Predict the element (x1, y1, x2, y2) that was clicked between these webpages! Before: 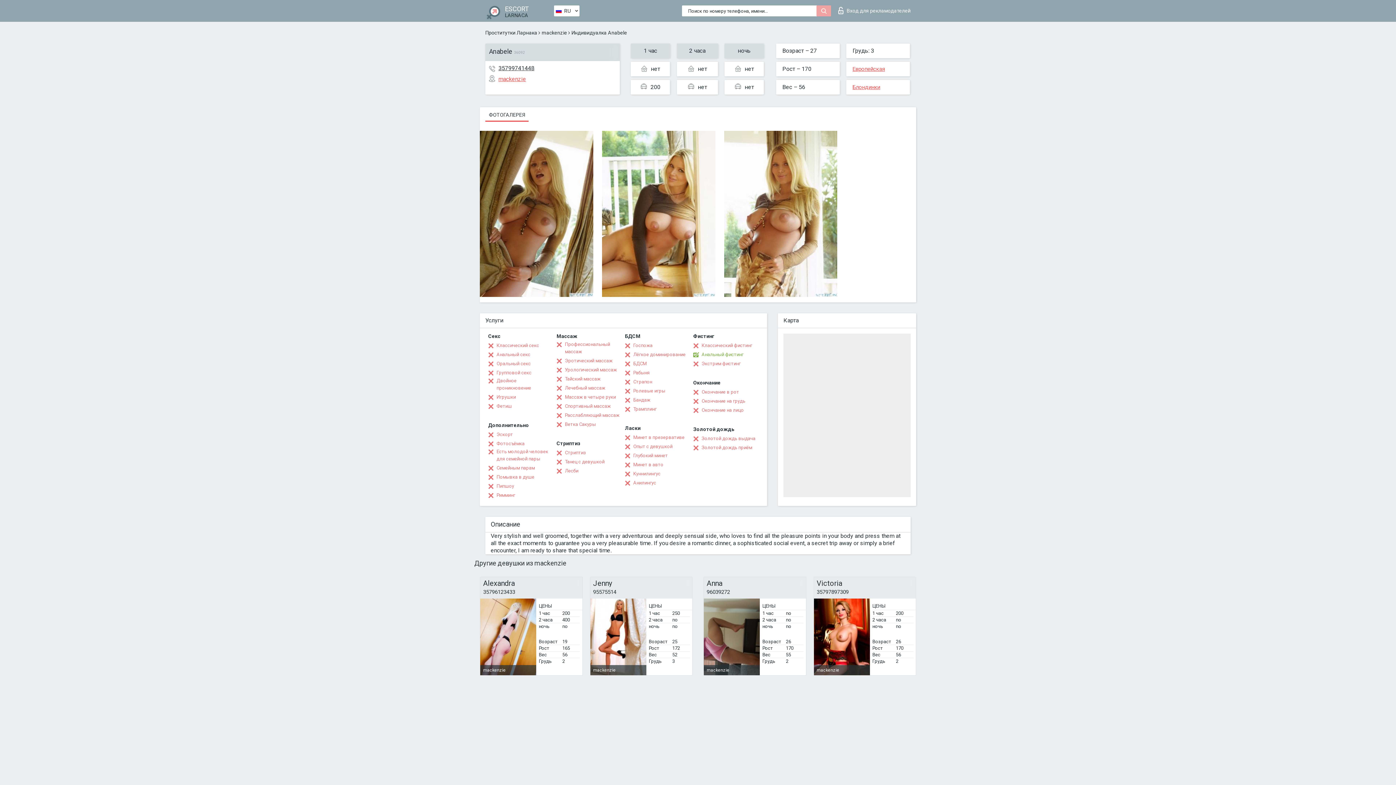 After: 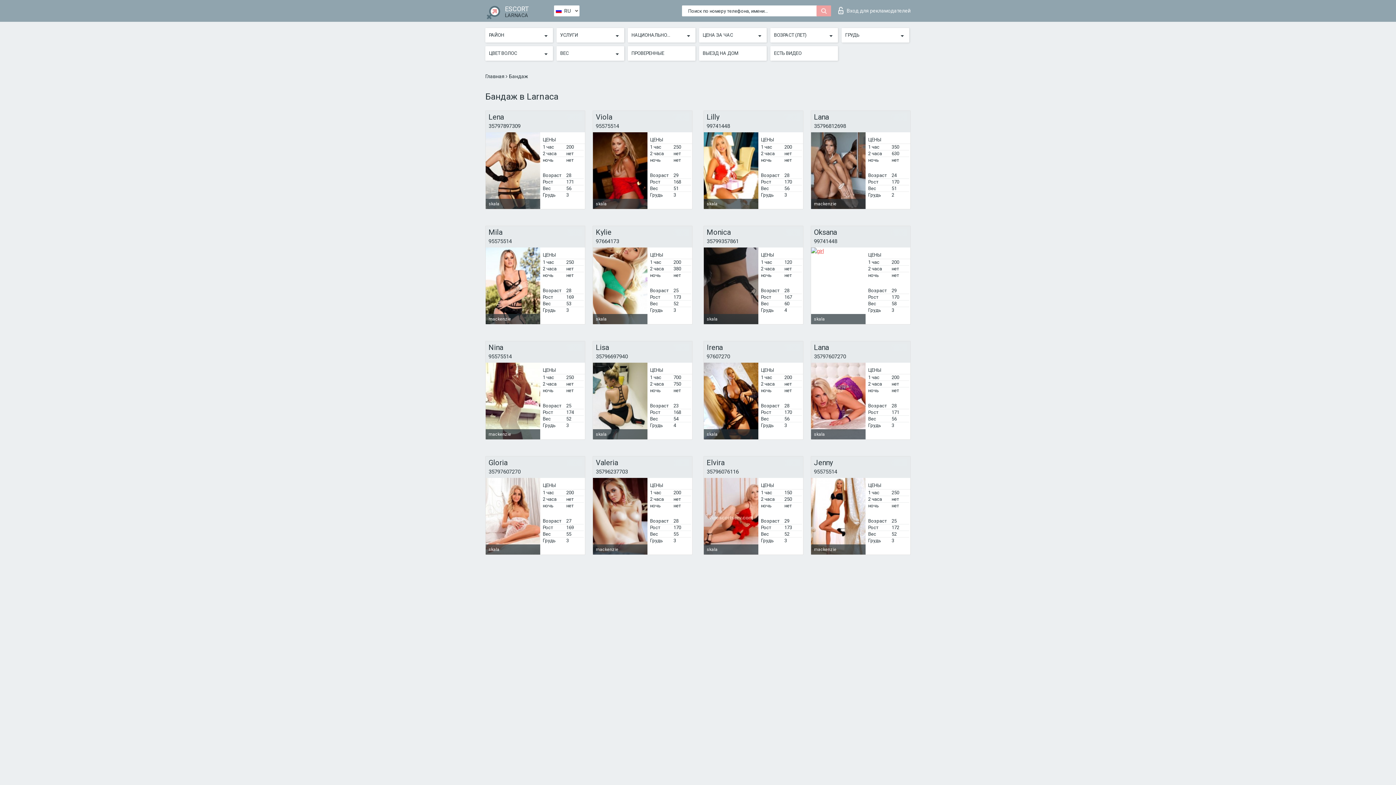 Action: bbox: (625, 396, 650, 404) label: Бандаж